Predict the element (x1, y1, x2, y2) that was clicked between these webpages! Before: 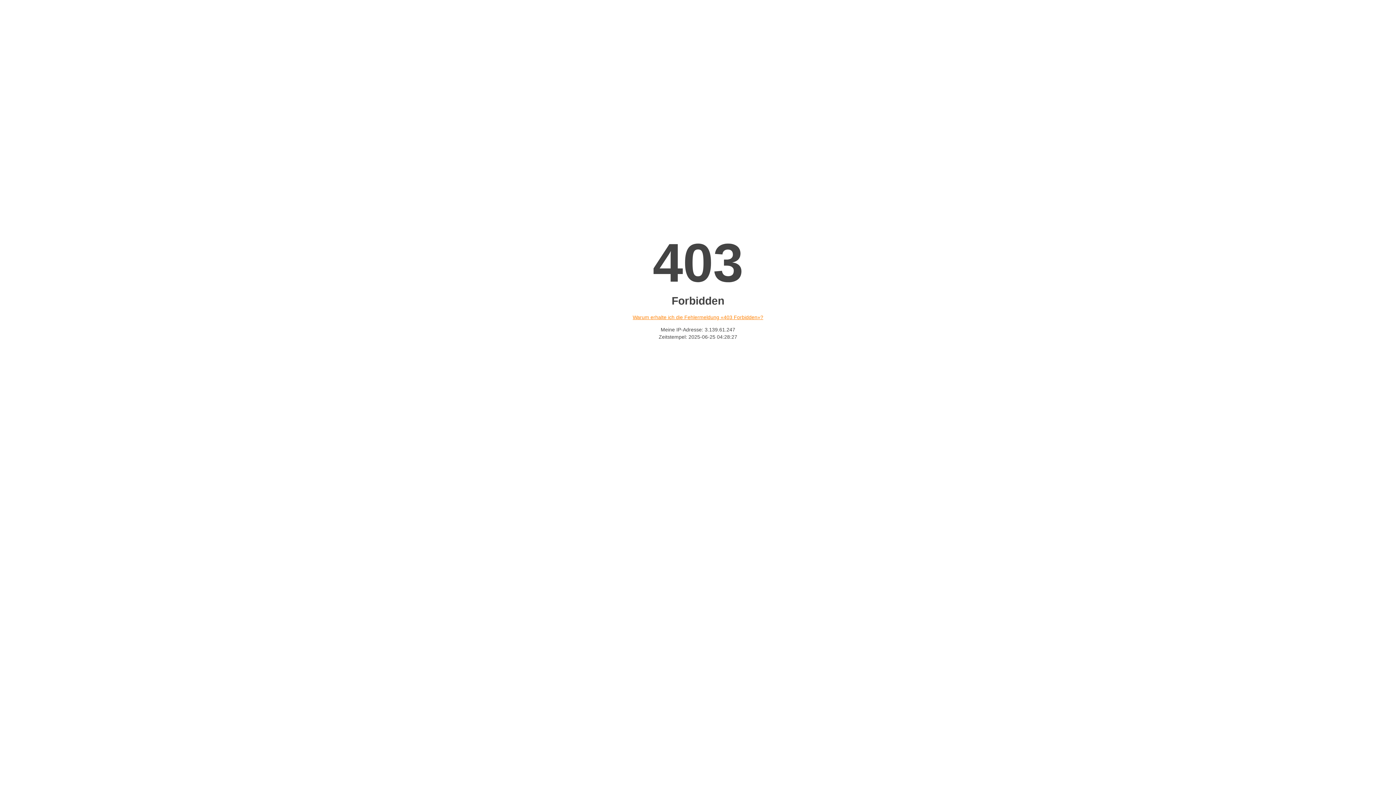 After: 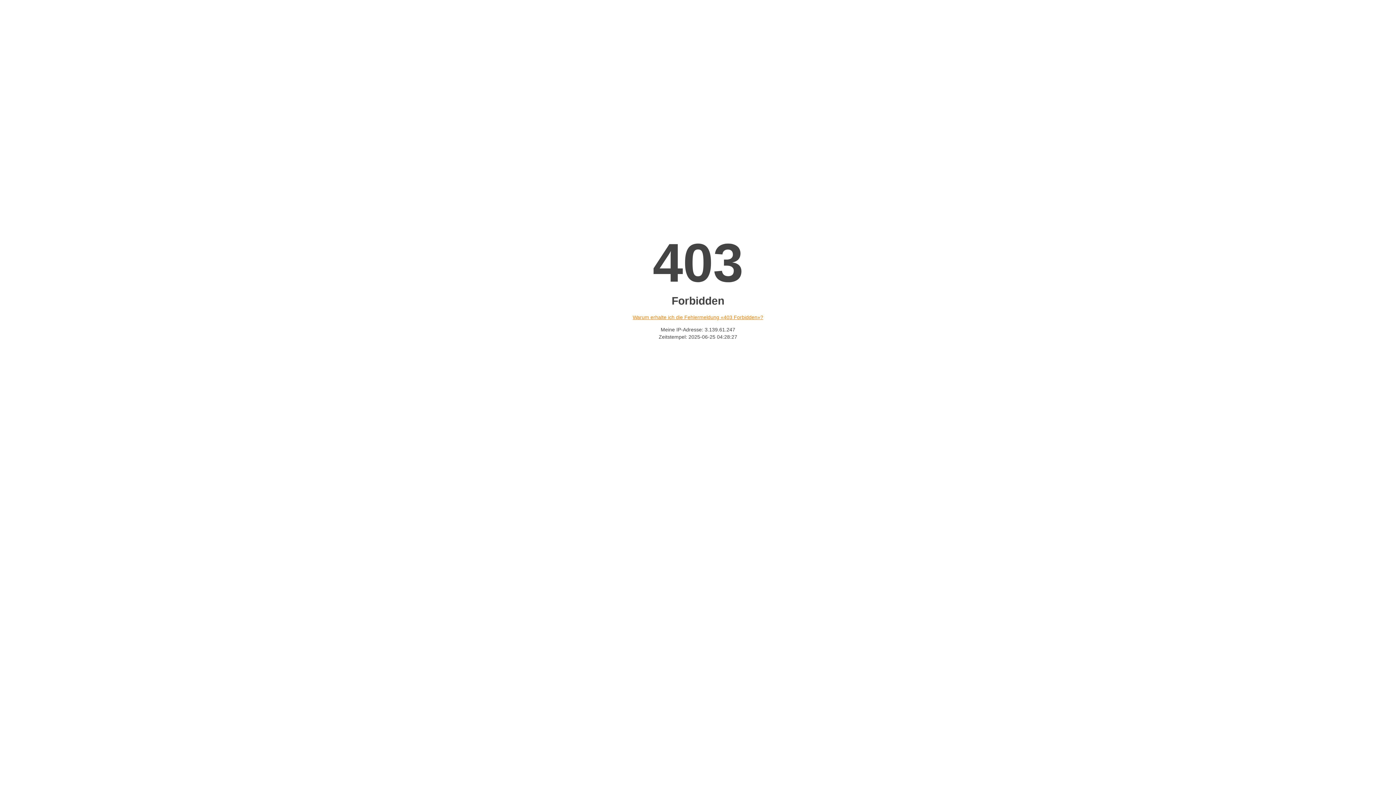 Action: bbox: (632, 314, 763, 320) label: Warum erhalte ich die Fehlermeldung «403 Forbidden»?